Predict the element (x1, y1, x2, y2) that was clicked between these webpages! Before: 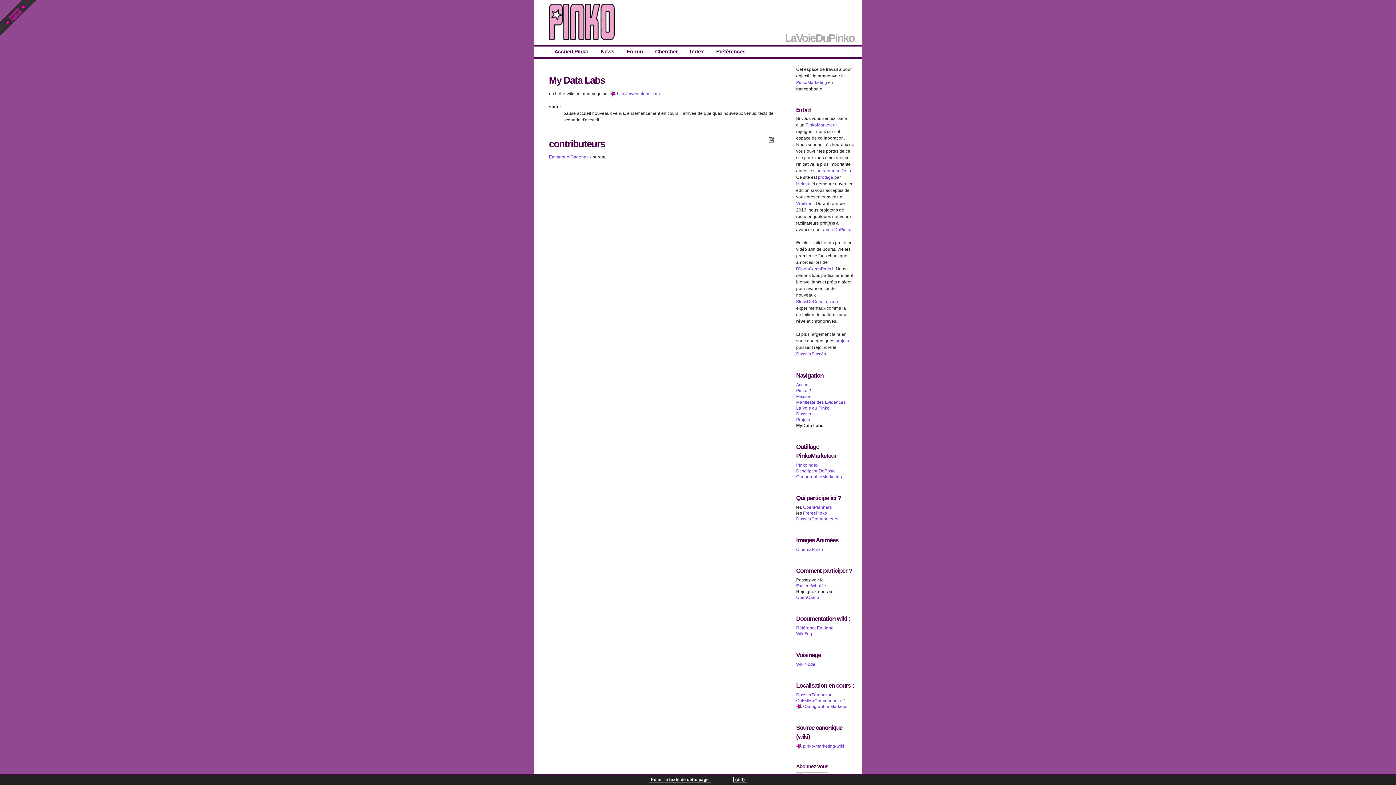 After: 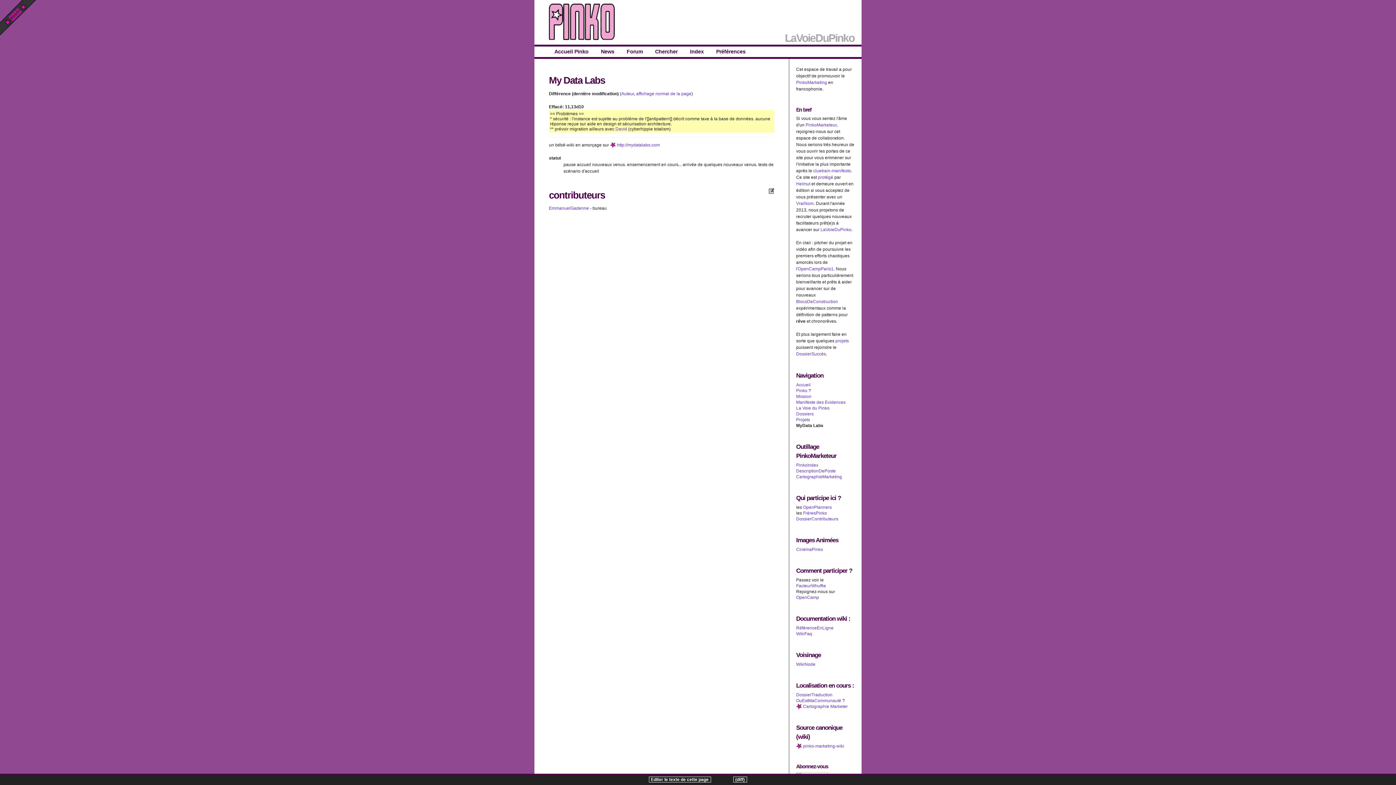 Action: bbox: (733, 777, 747, 782) label: (diff)